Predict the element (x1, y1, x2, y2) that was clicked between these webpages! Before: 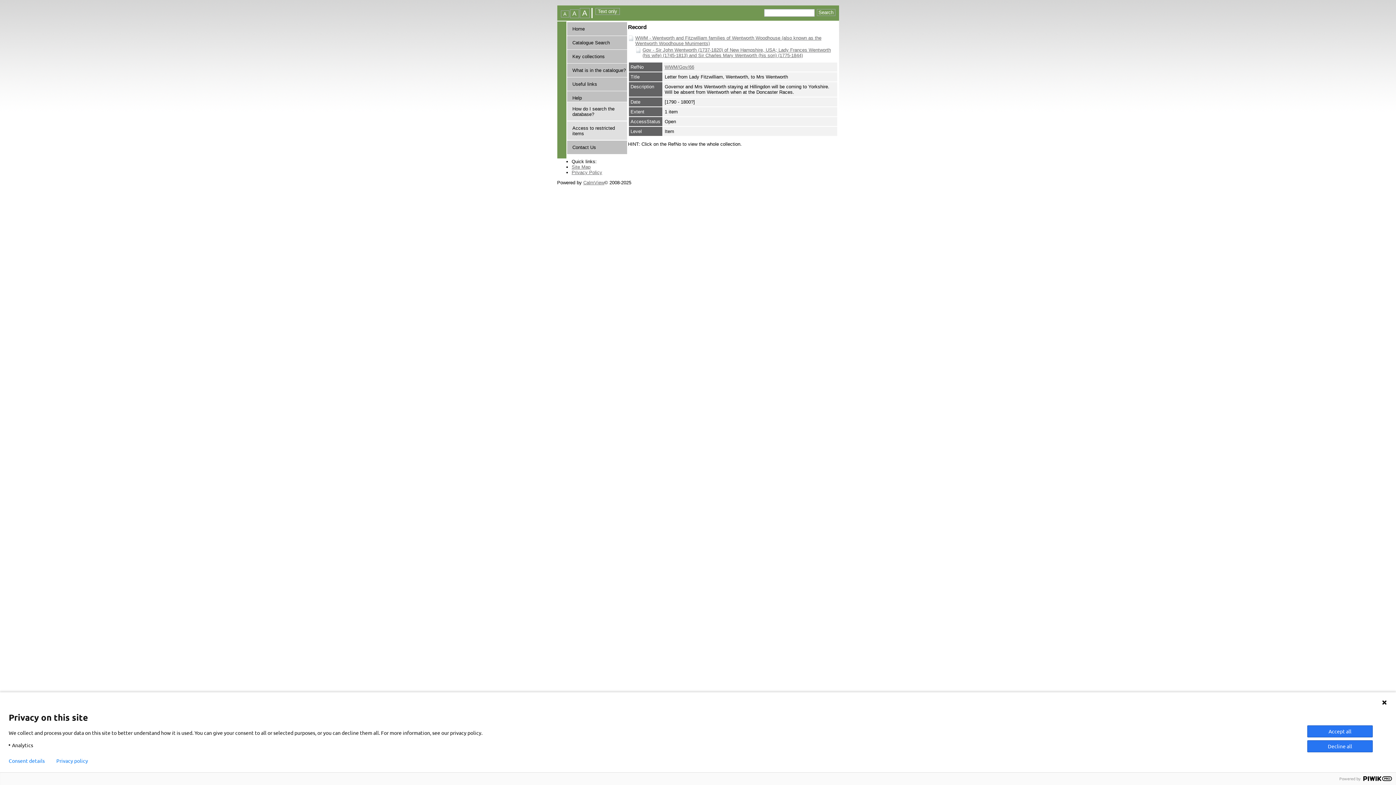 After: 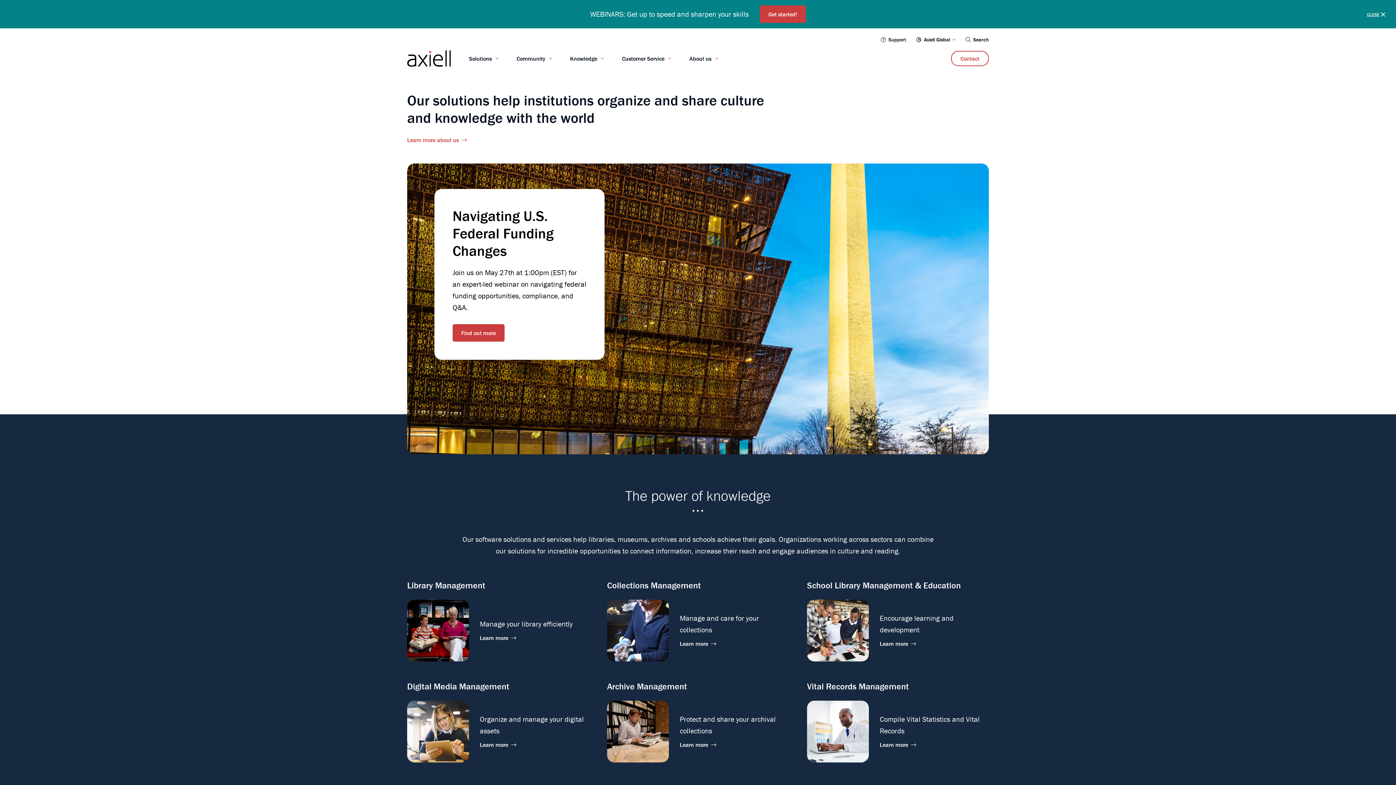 Action: bbox: (583, 179, 604, 185) label: CalmView